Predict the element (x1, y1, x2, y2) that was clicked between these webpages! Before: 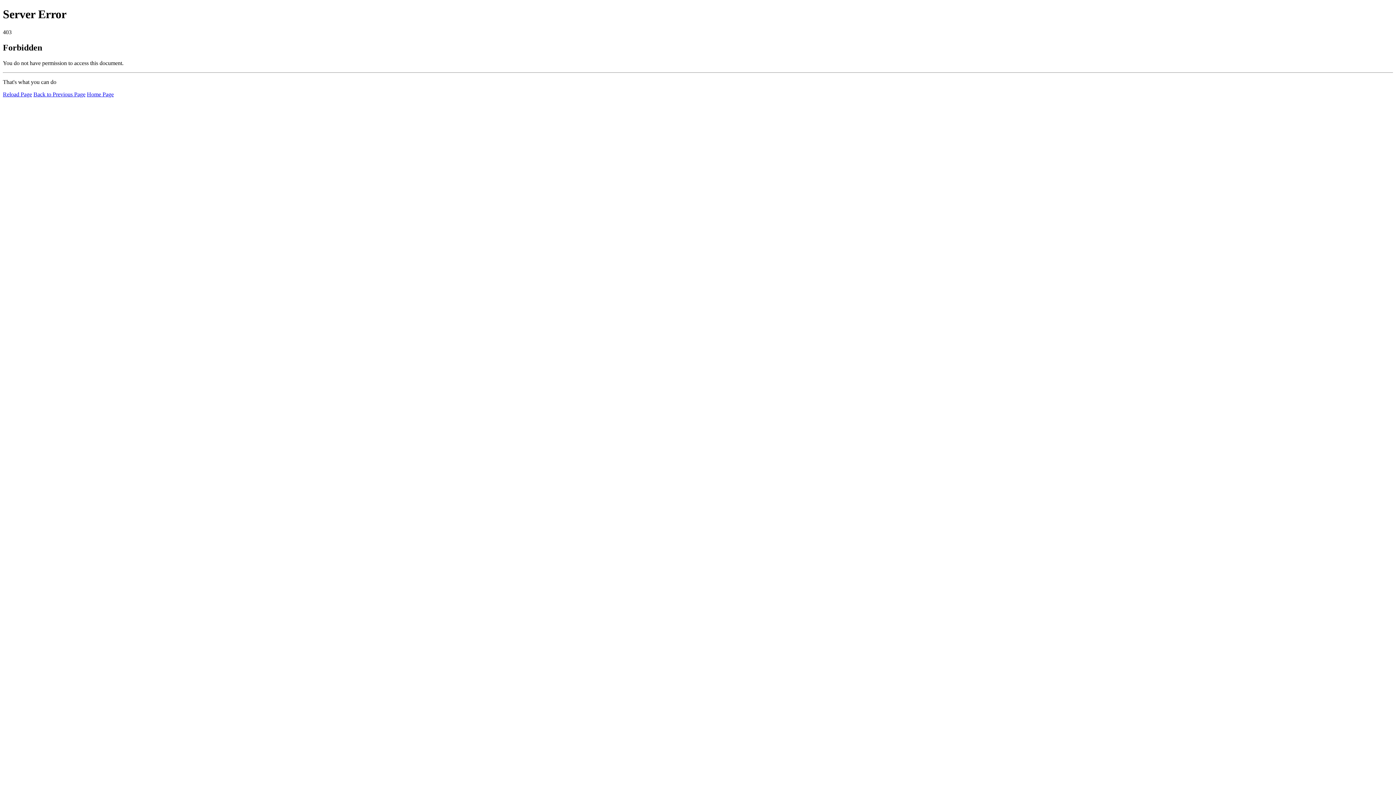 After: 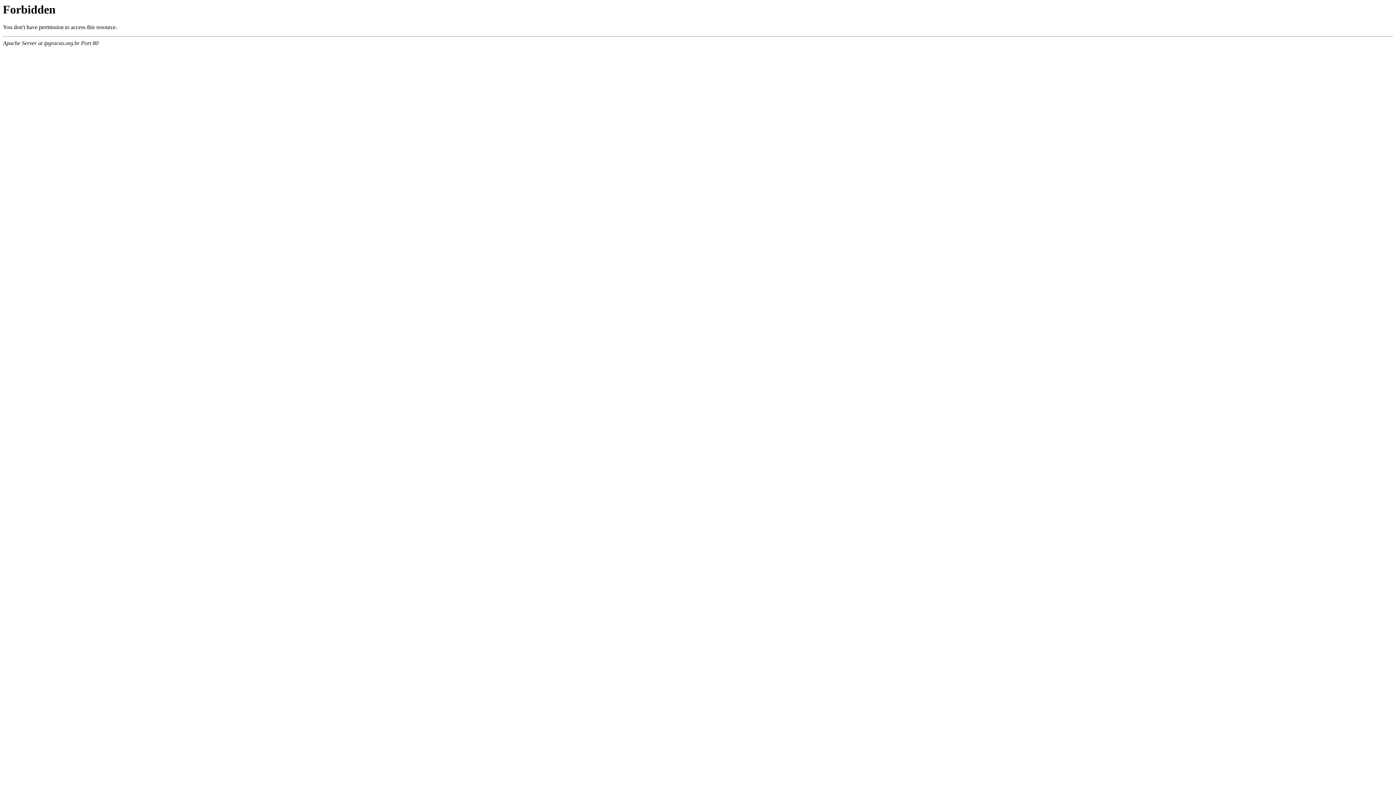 Action: bbox: (86, 91, 113, 97) label: Home Page